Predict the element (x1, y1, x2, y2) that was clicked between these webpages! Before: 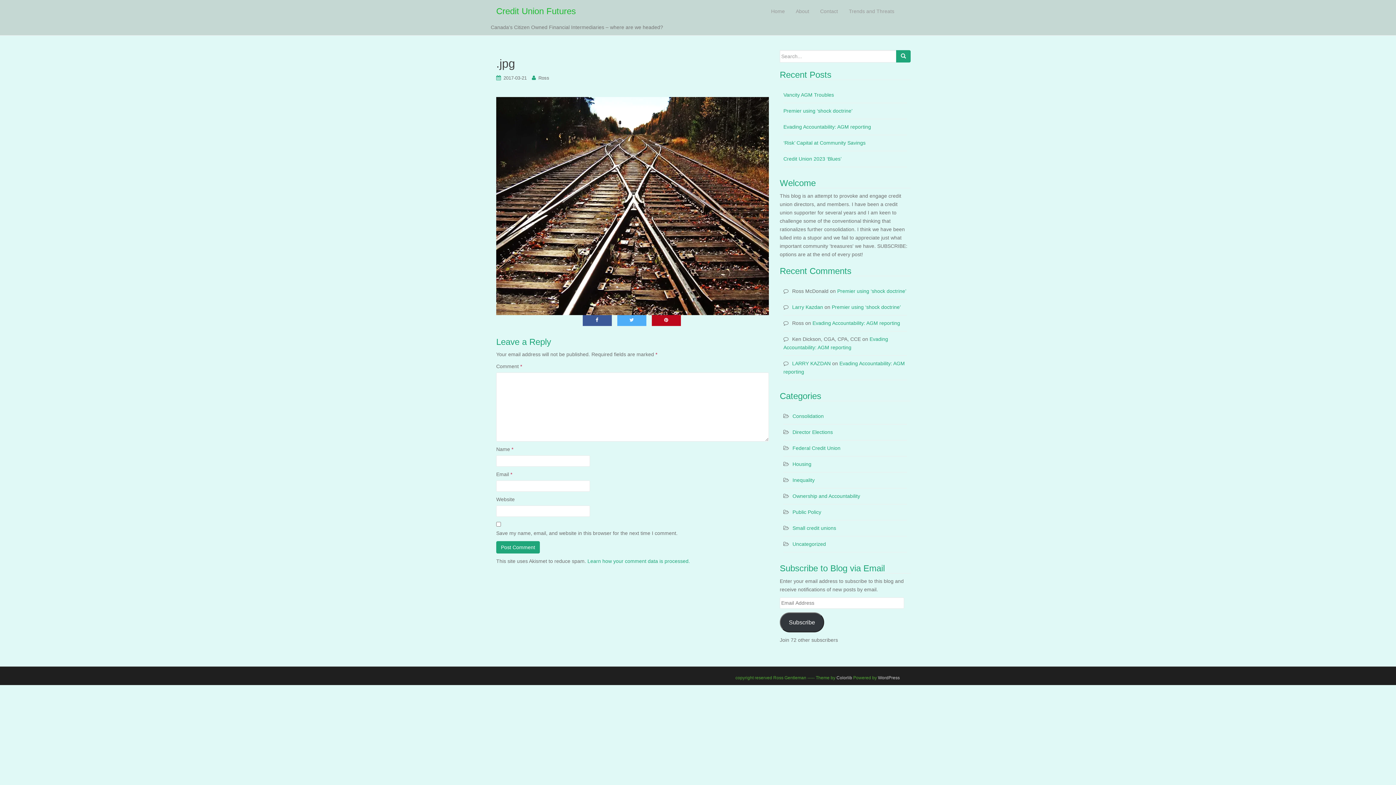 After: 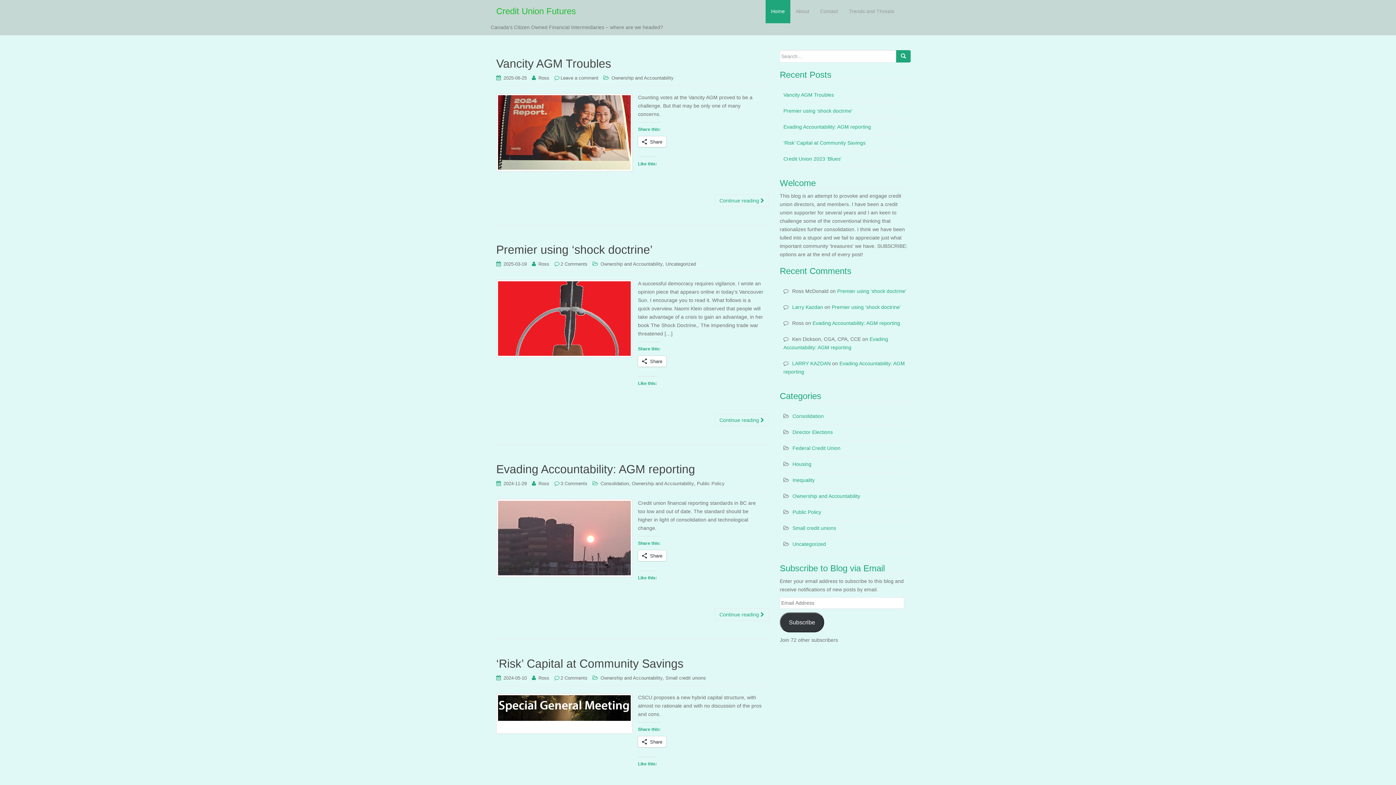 Action: bbox: (765, 0, 790, 23) label: Home